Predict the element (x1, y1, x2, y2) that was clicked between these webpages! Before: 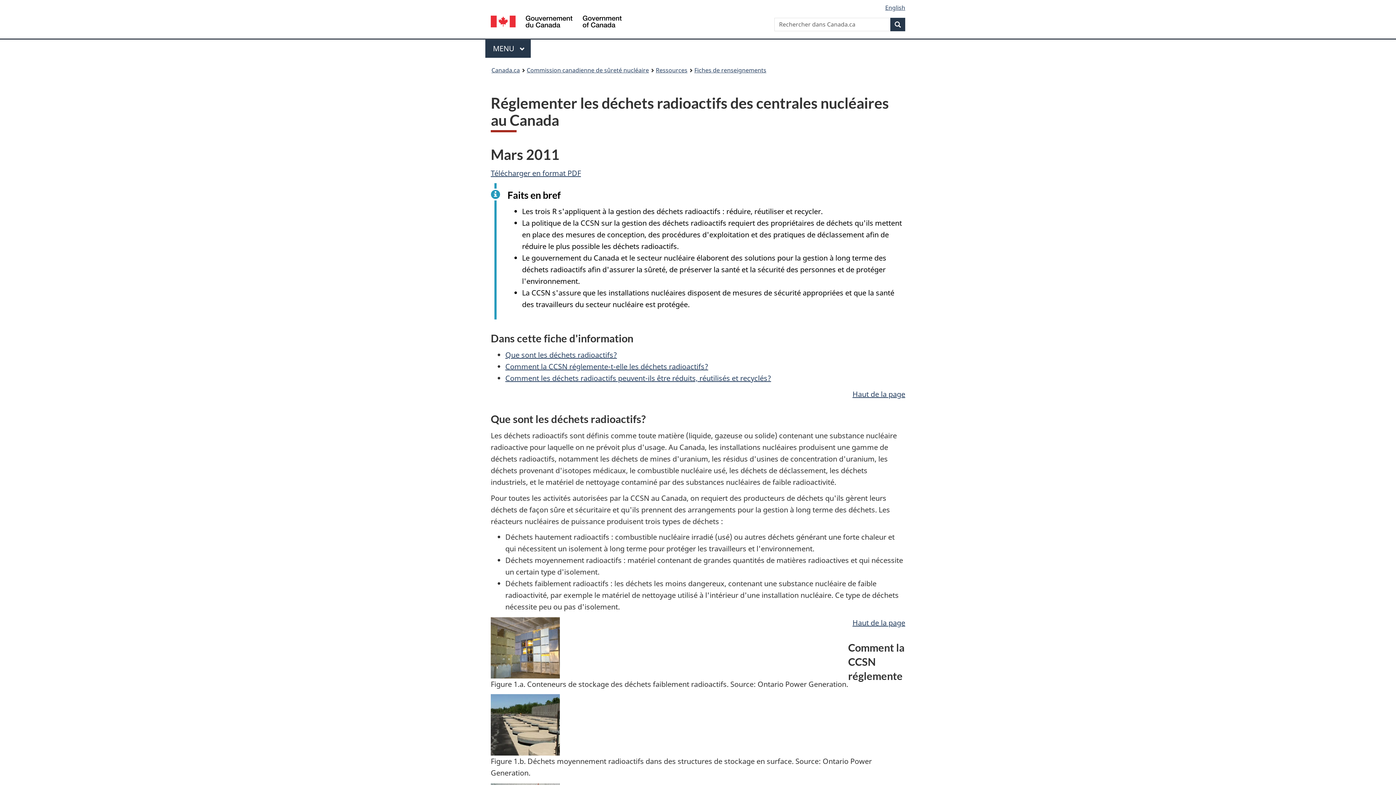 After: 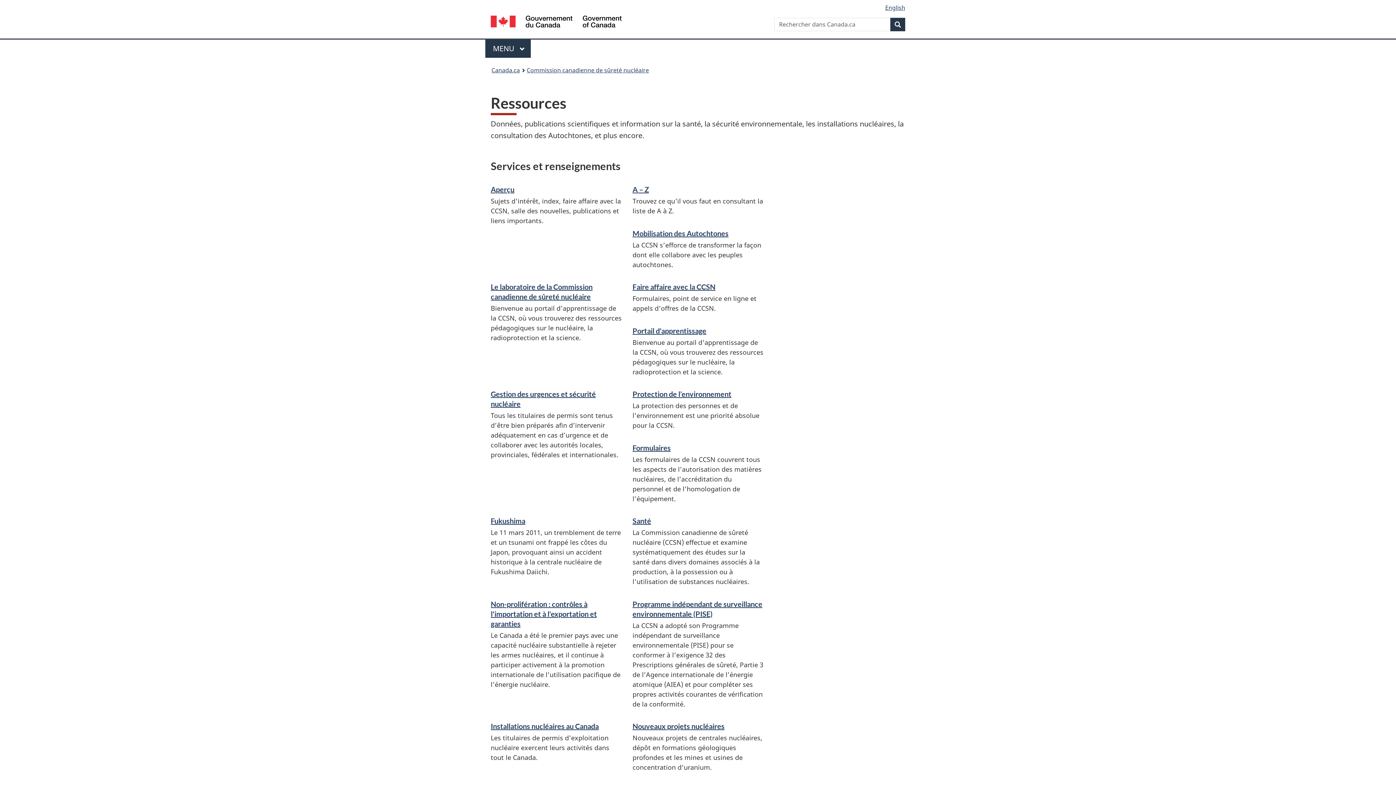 Action: bbox: (656, 64, 687, 76) label: Ressources